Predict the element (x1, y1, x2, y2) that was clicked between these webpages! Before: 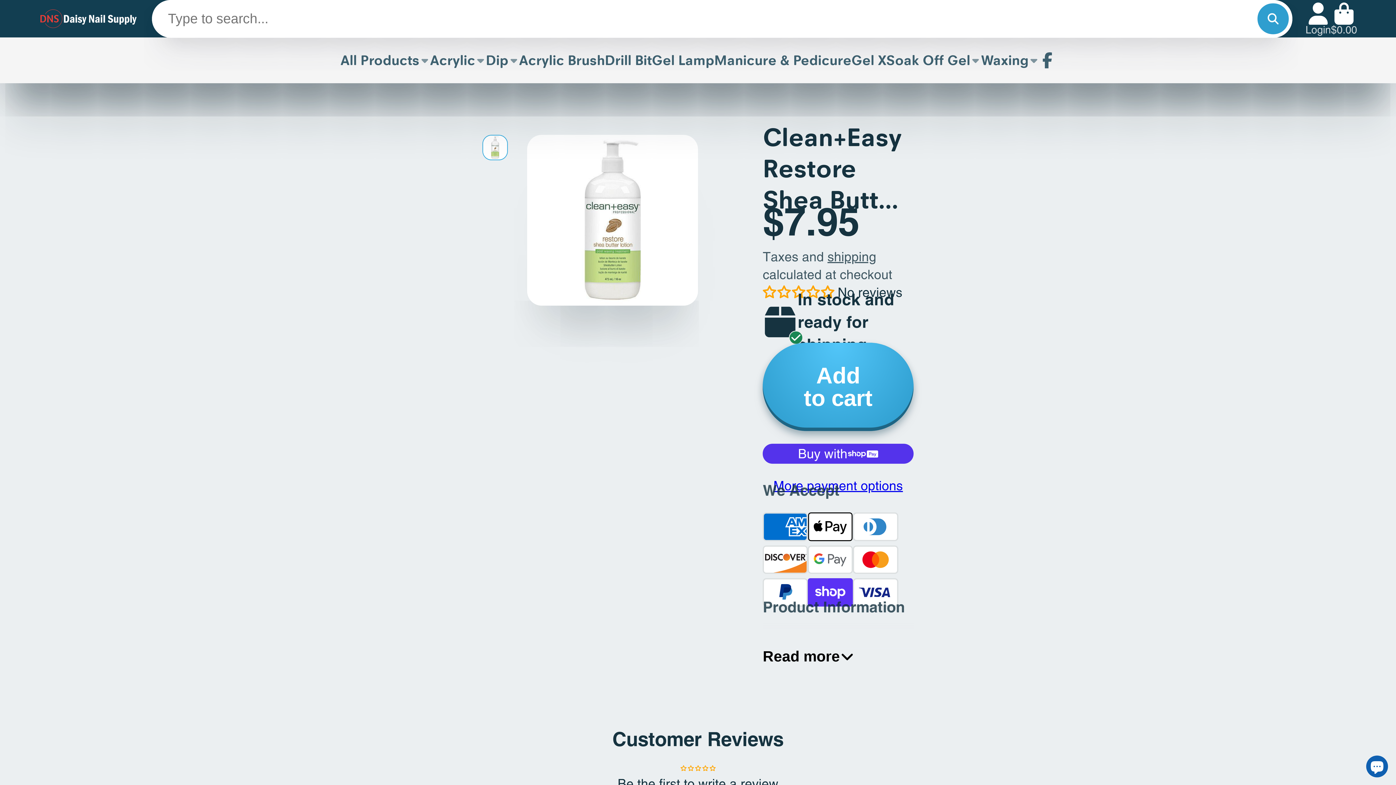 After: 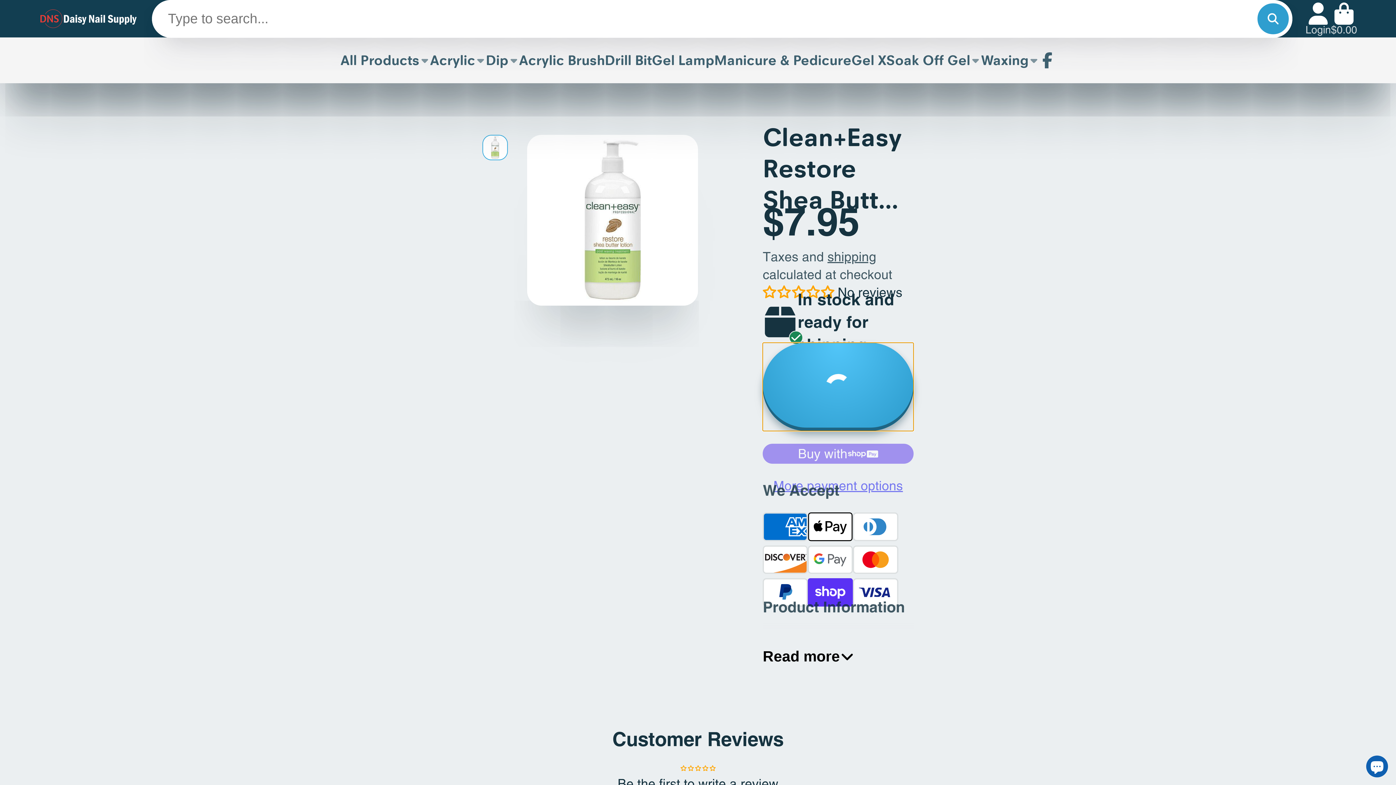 Action: bbox: (762, 343, 913, 431) label: Add to cart